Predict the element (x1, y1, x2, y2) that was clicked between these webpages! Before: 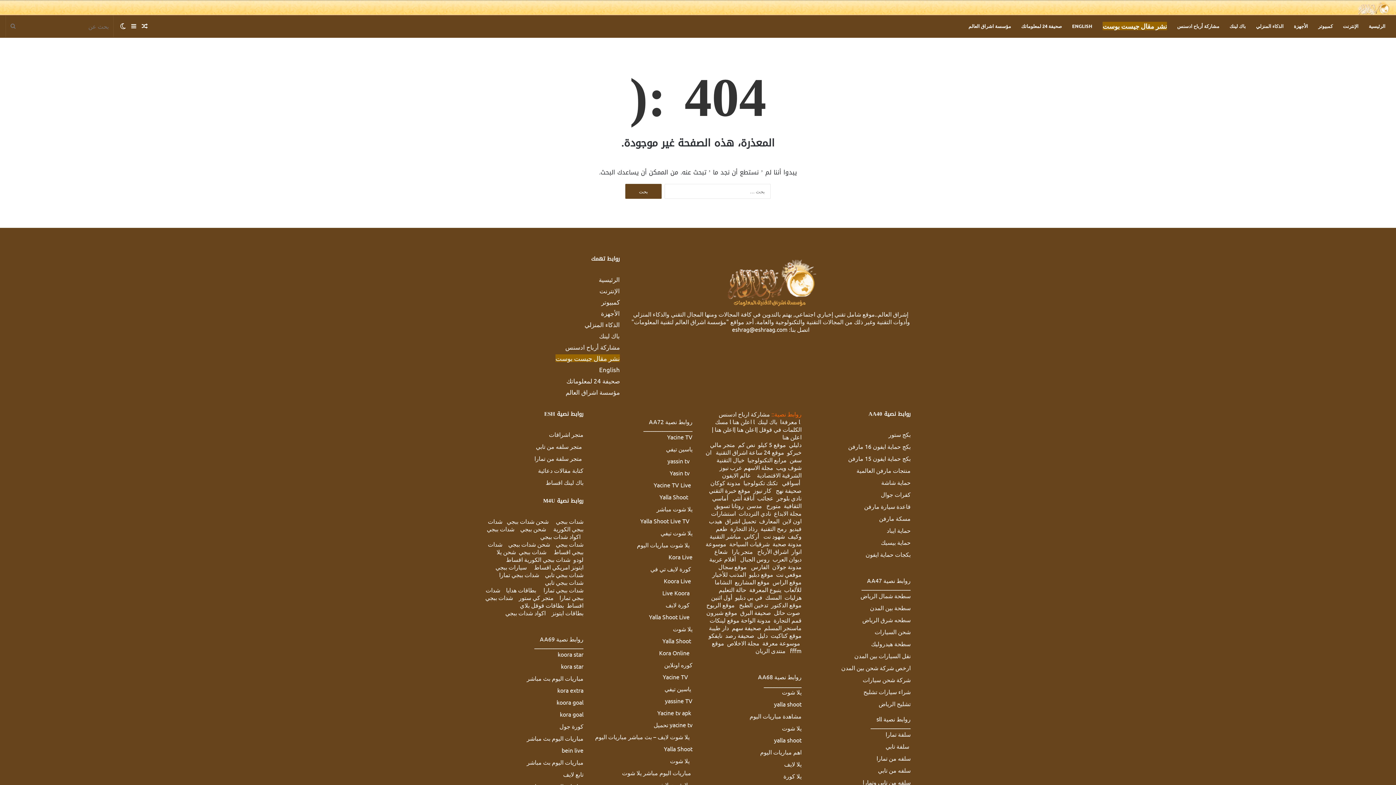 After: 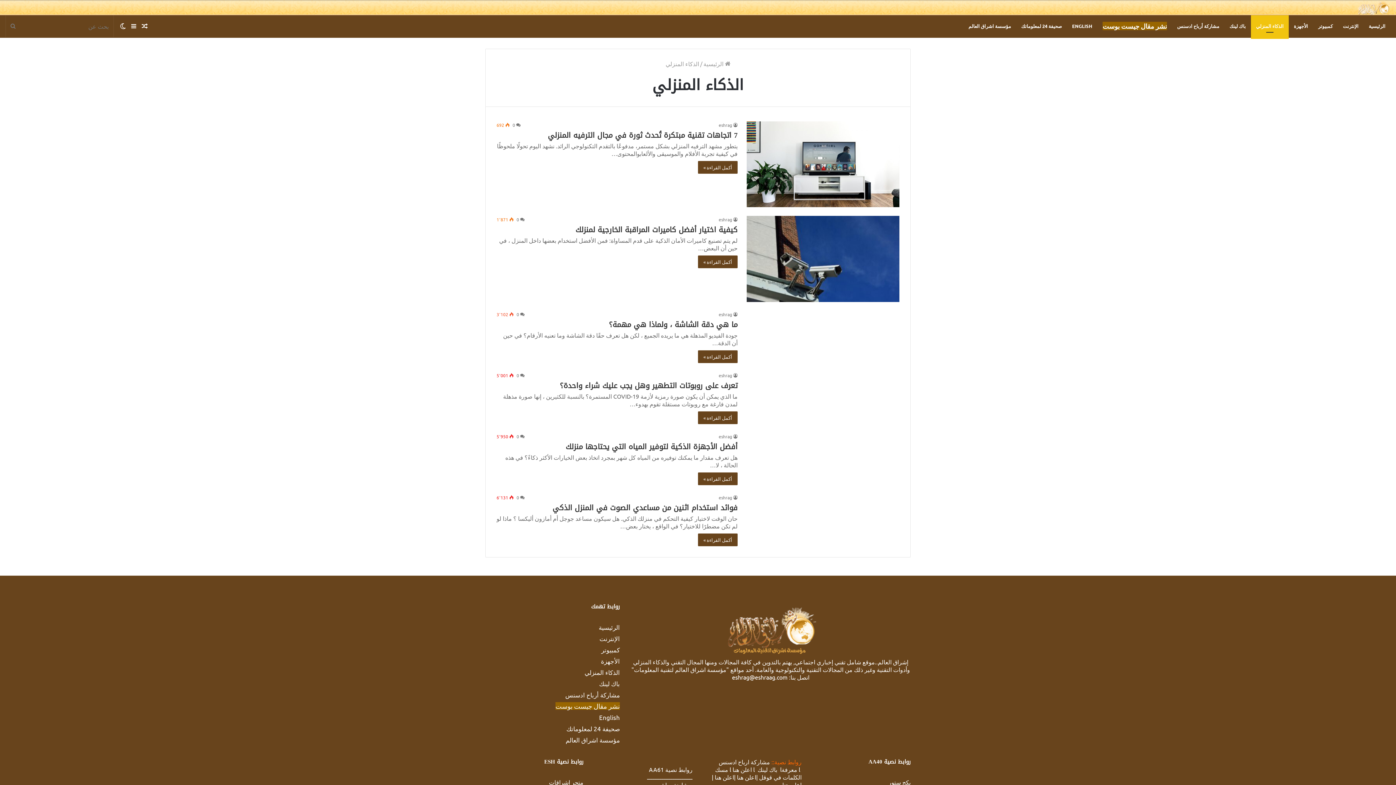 Action: label: الذكاء المنزلي bbox: (584, 320, 620, 328)